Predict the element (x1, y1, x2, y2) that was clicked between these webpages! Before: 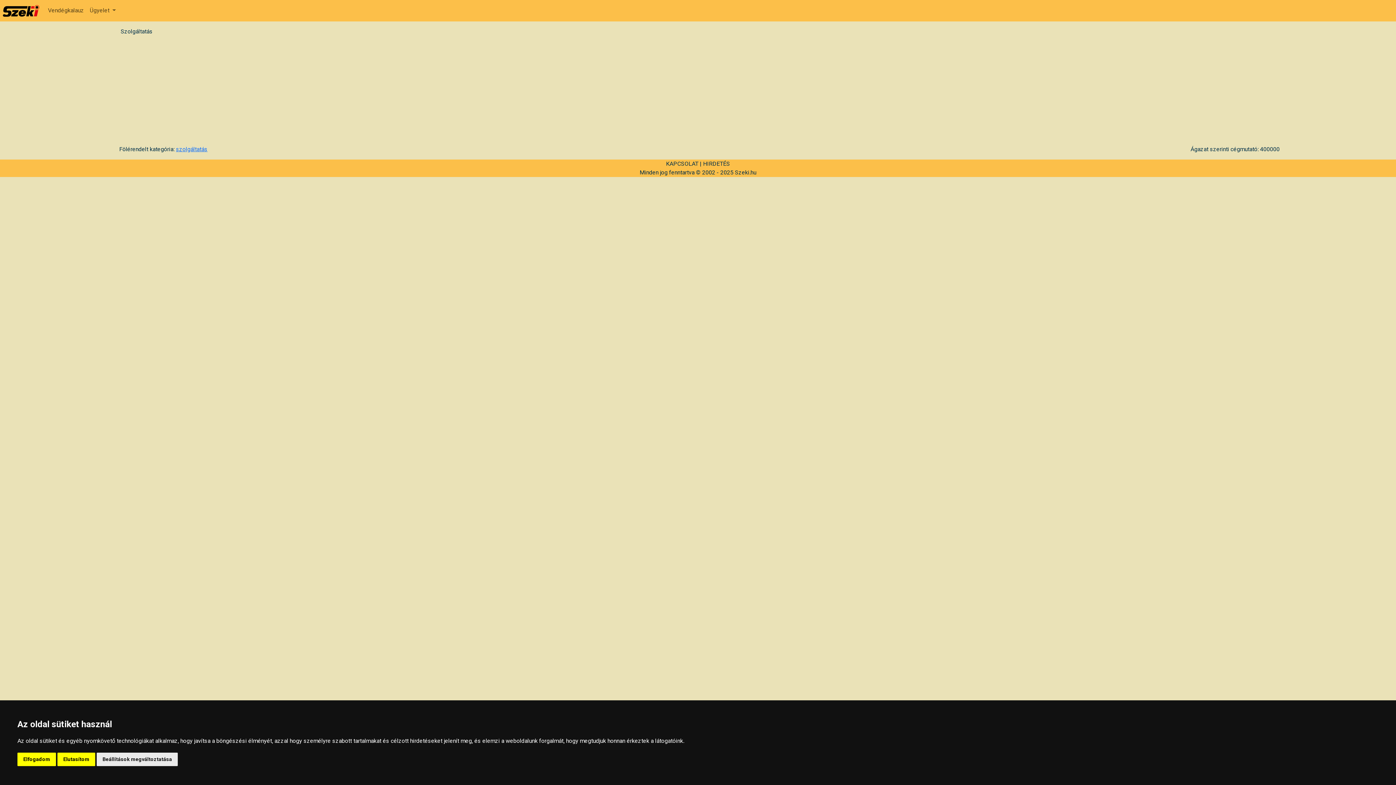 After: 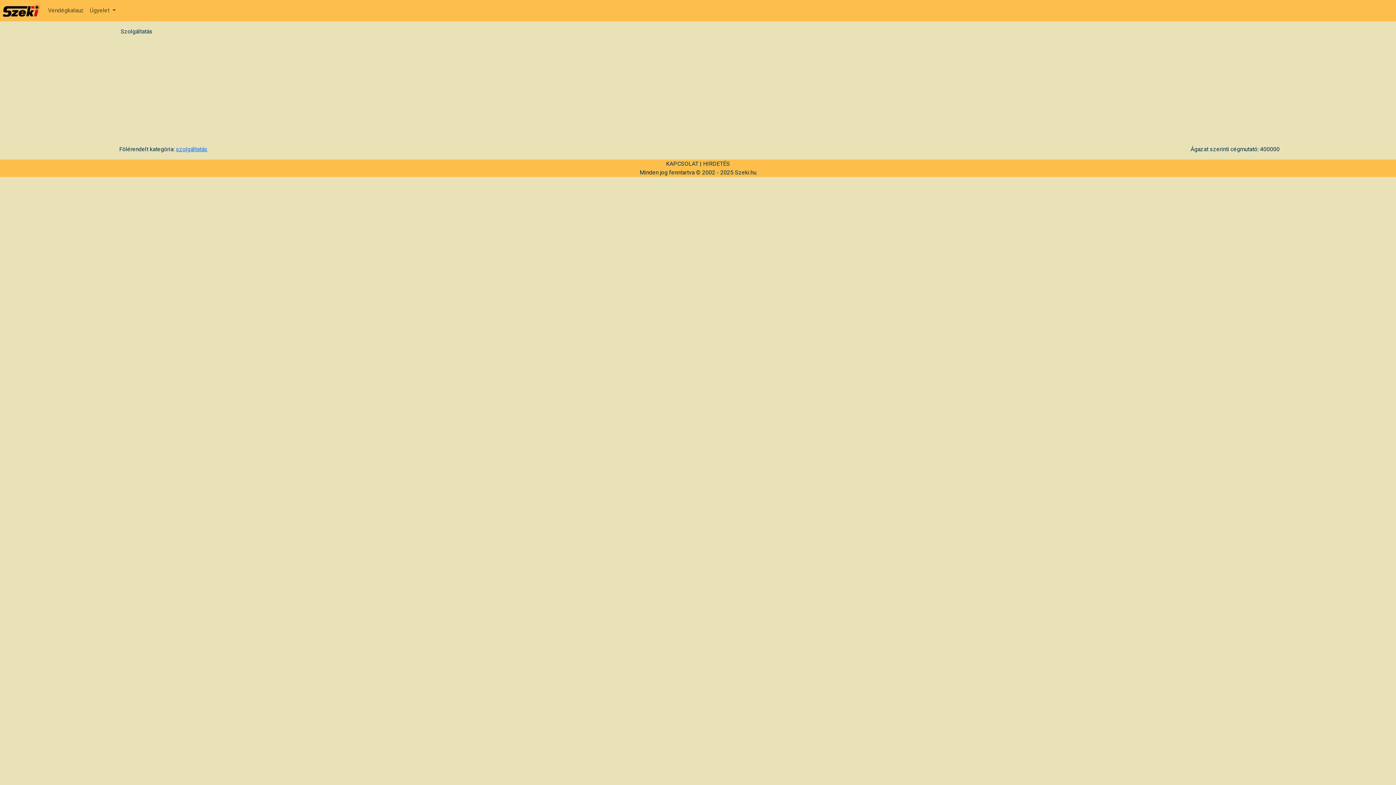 Action: bbox: (17, 753, 56, 766) label: Elfogadom